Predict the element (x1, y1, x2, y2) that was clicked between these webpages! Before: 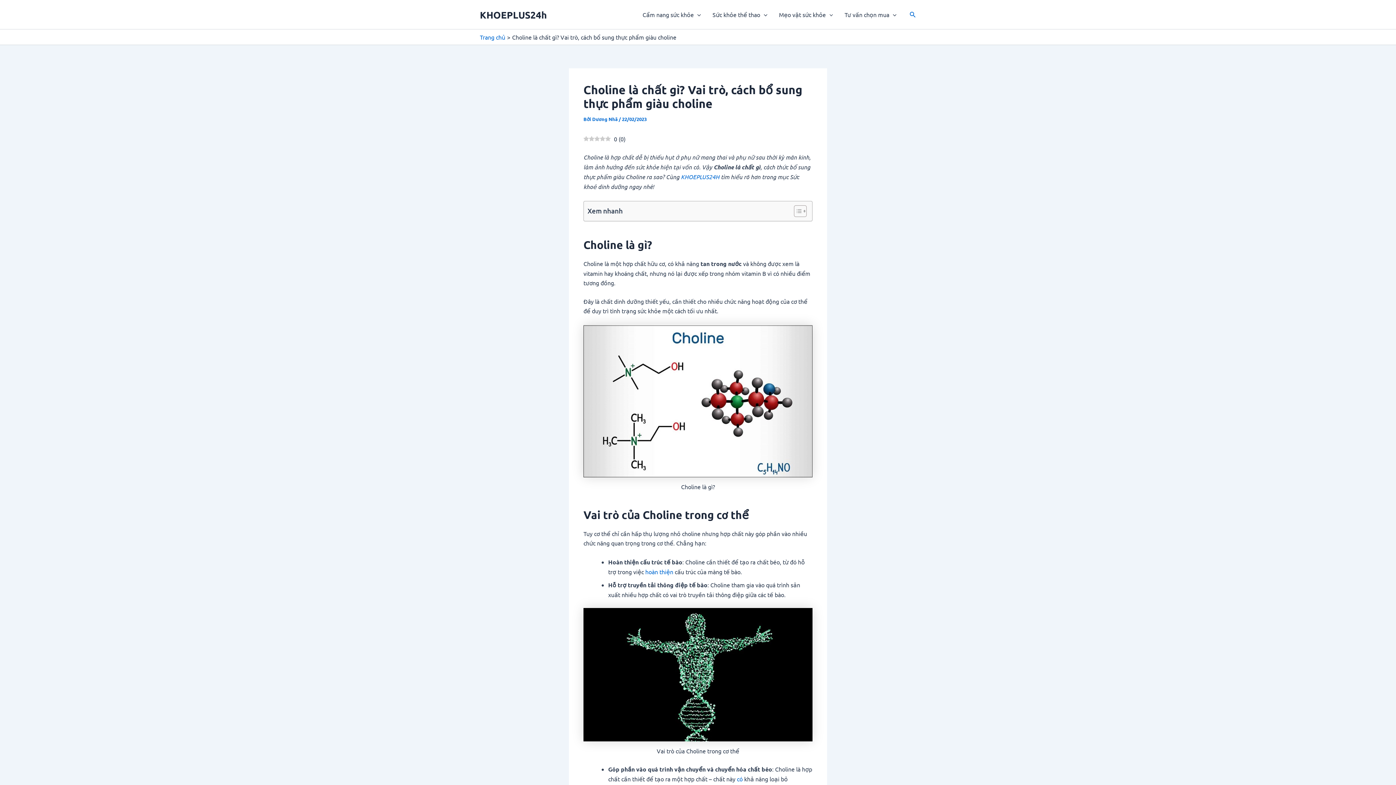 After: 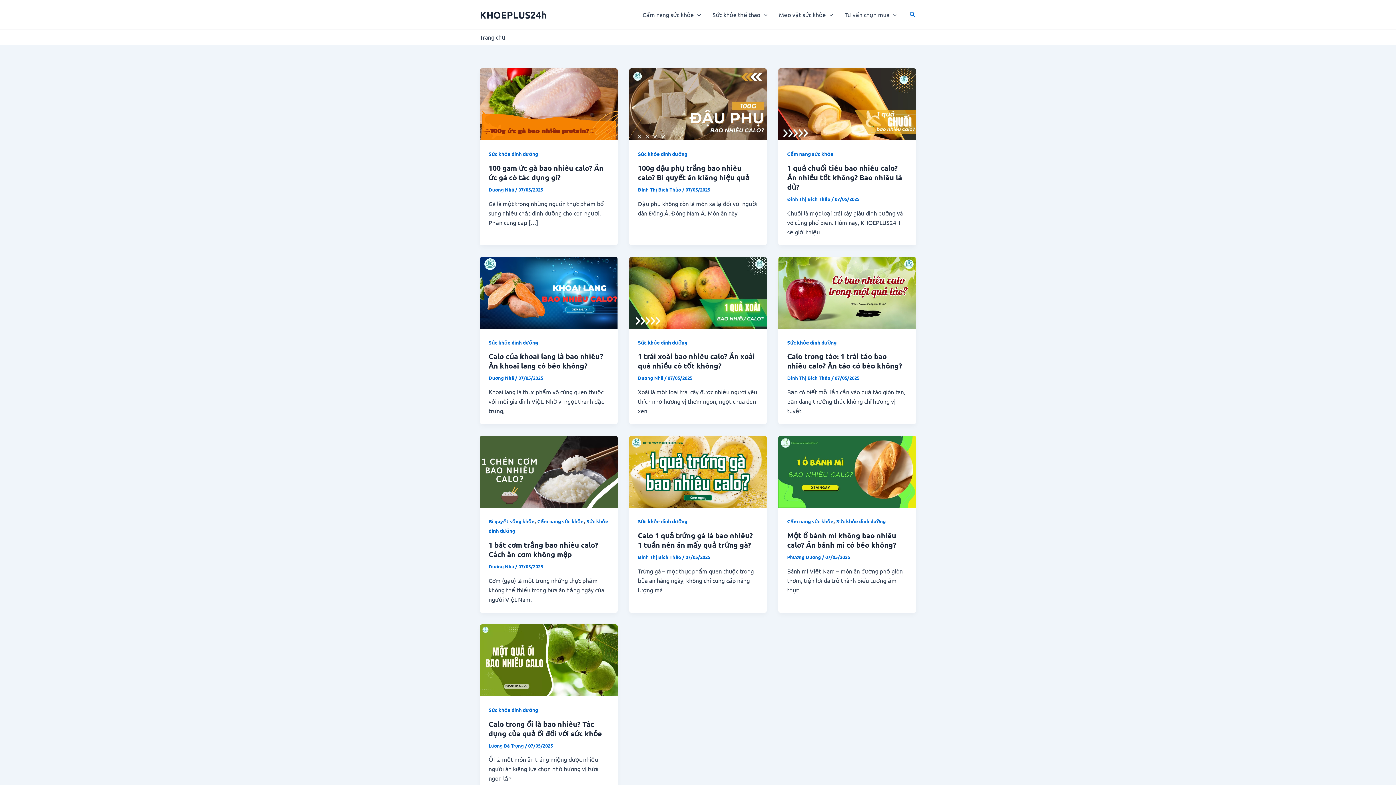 Action: bbox: (480, 8, 546, 20) label: KHOEPLUS24h